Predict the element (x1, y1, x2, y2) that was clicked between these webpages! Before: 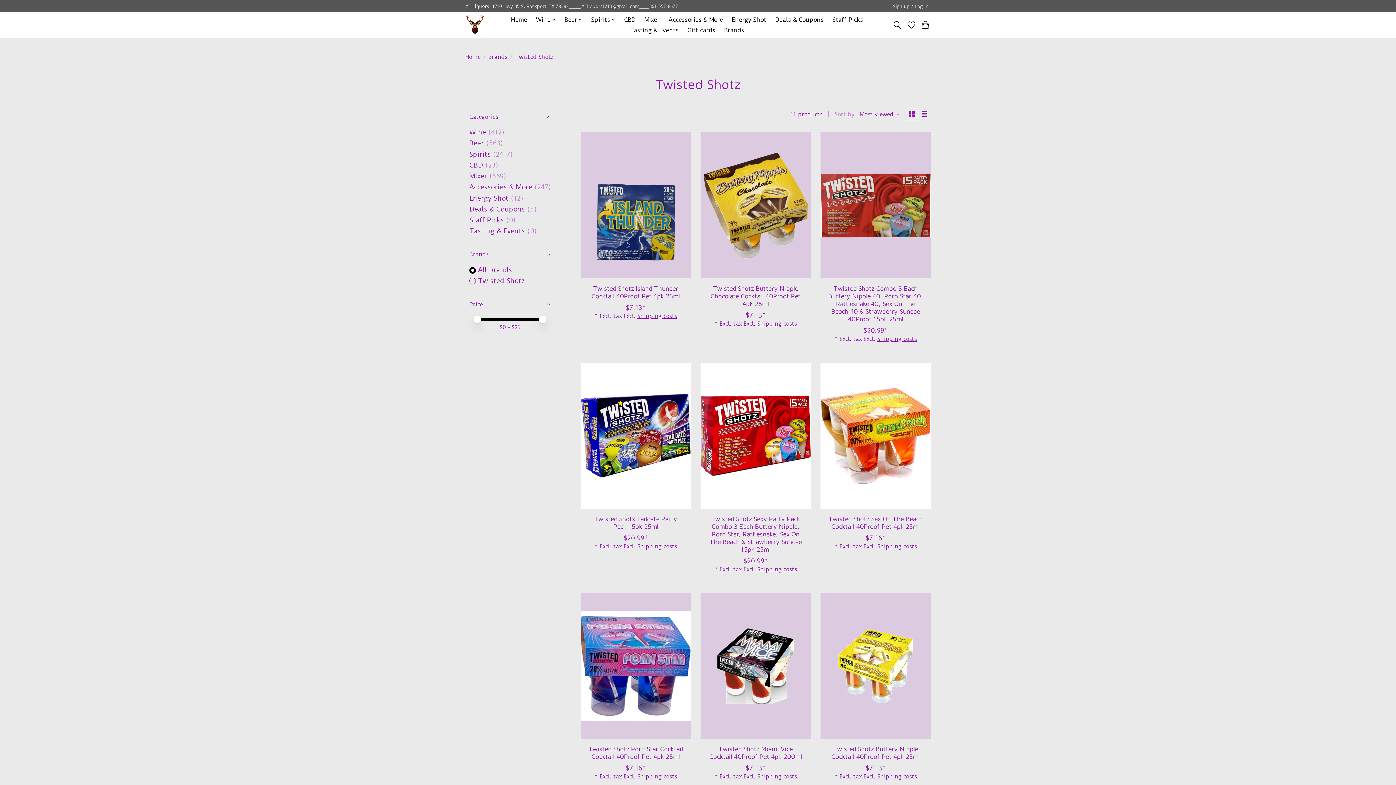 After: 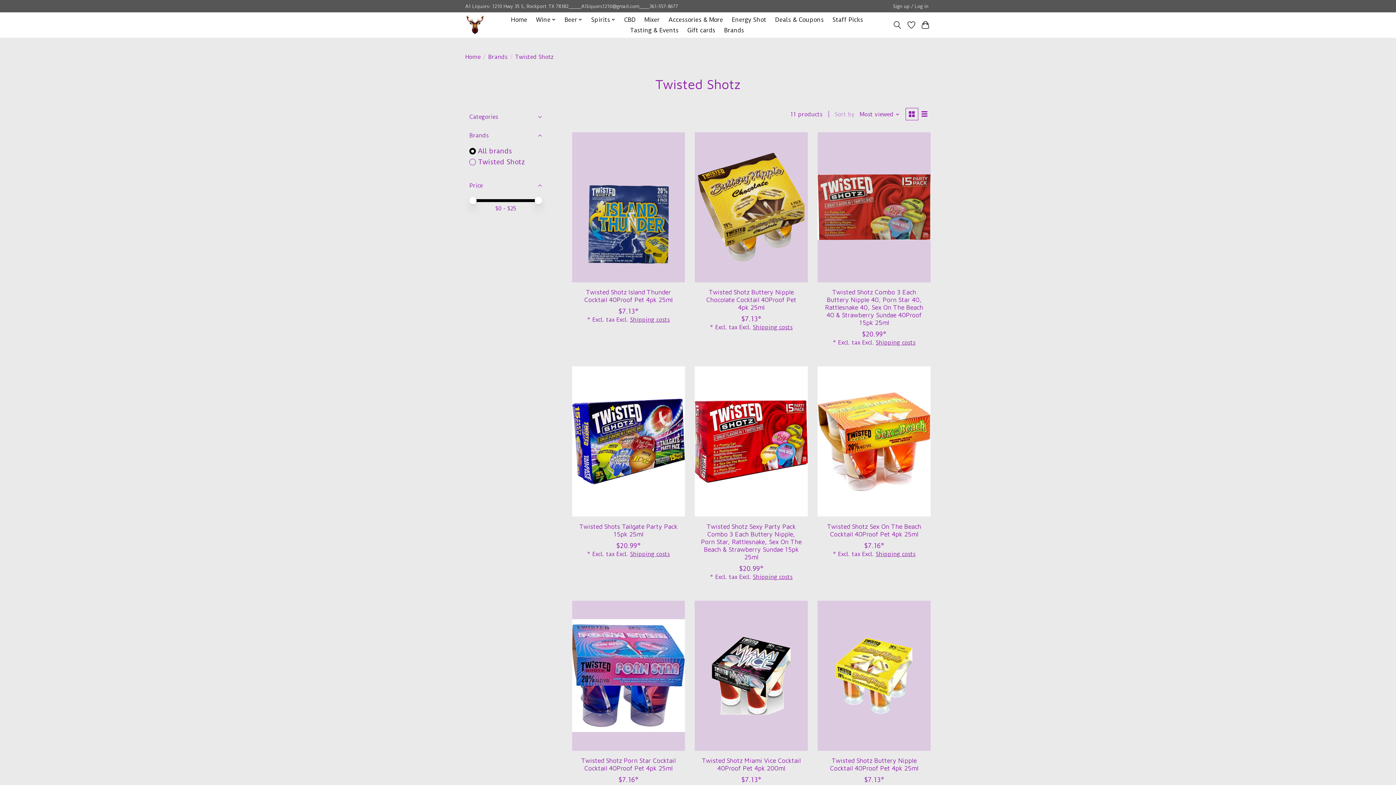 Action: bbox: (465, 107, 554, 126) label: Categories